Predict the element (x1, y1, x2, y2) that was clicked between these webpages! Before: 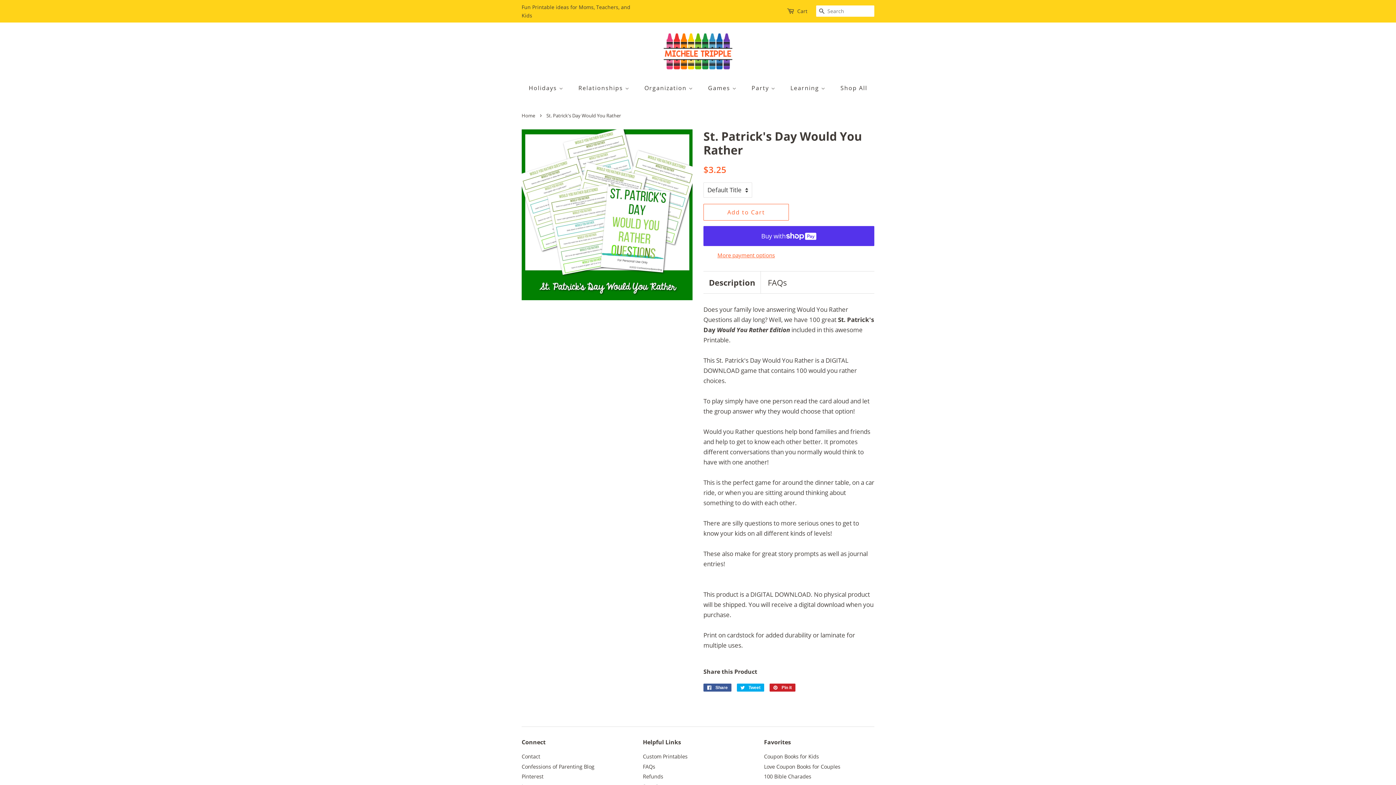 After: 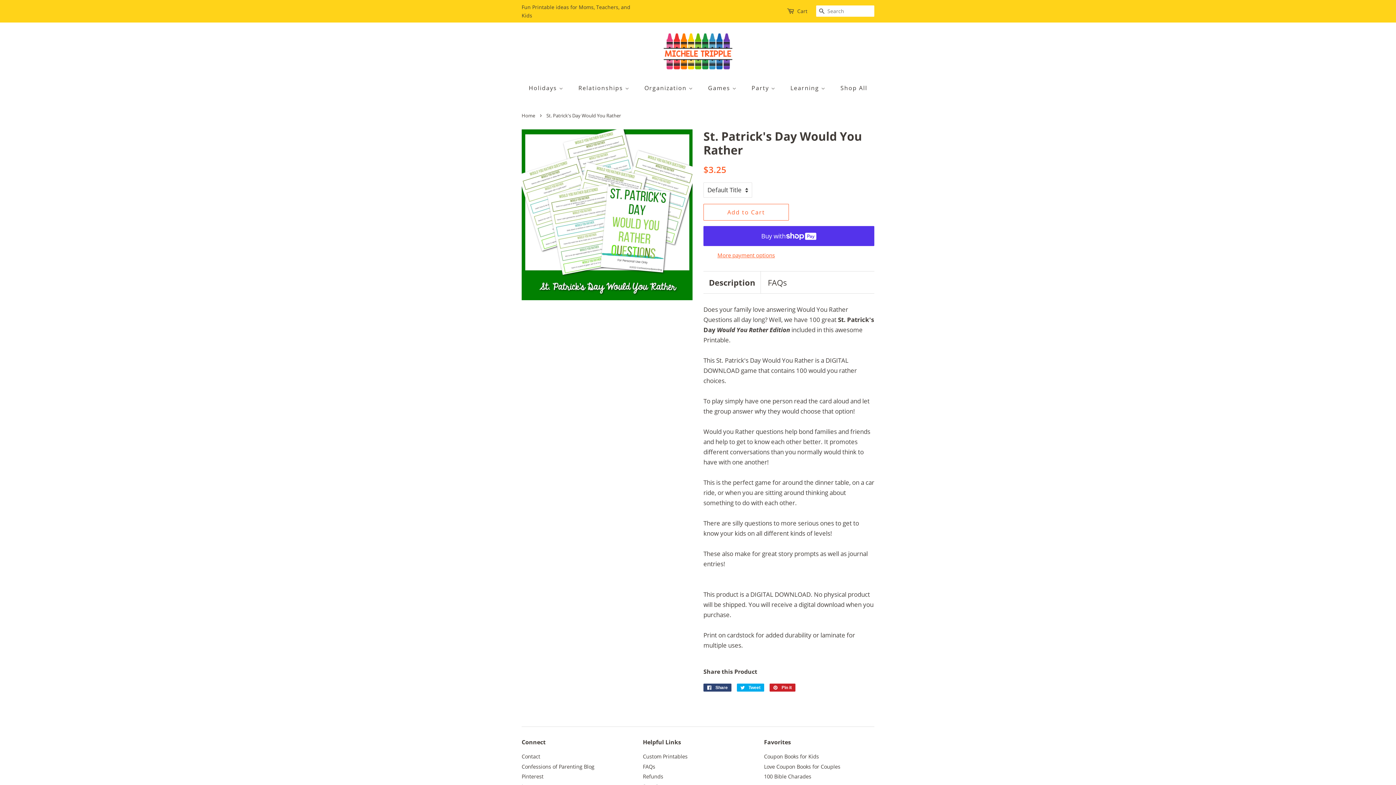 Action: label:  Share
Share on Facebook bbox: (703, 684, 731, 692)